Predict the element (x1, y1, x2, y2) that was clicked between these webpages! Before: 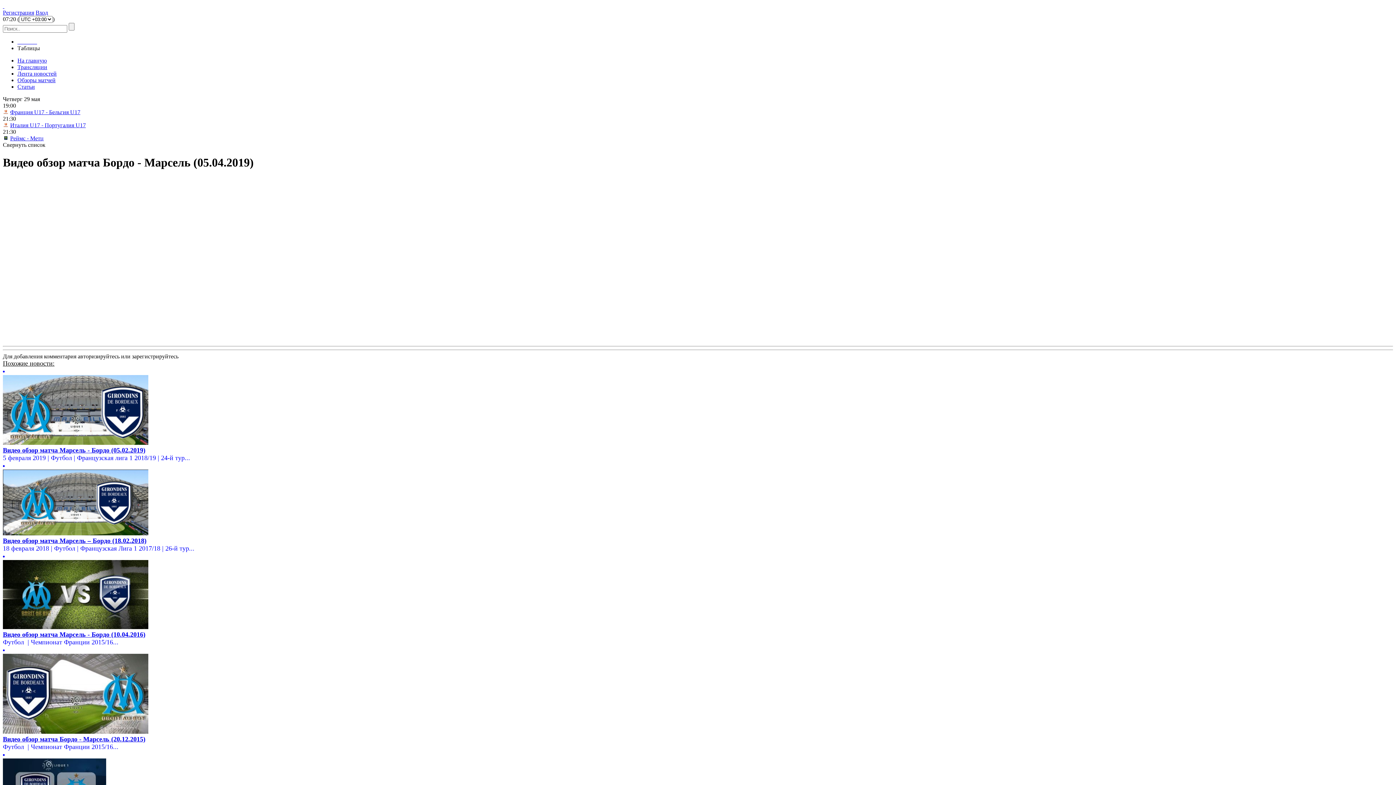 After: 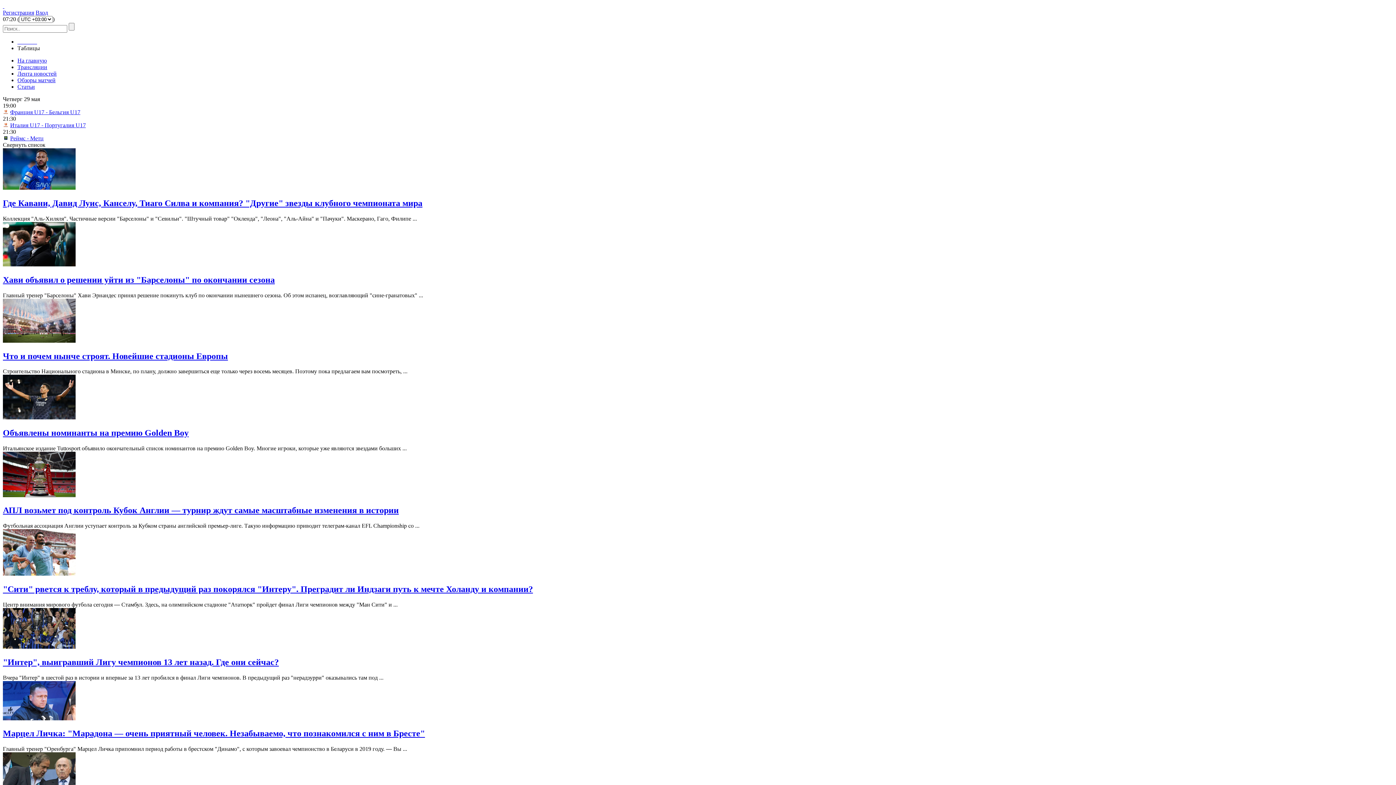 Action: bbox: (17, 83, 34, 89) label: Статьи